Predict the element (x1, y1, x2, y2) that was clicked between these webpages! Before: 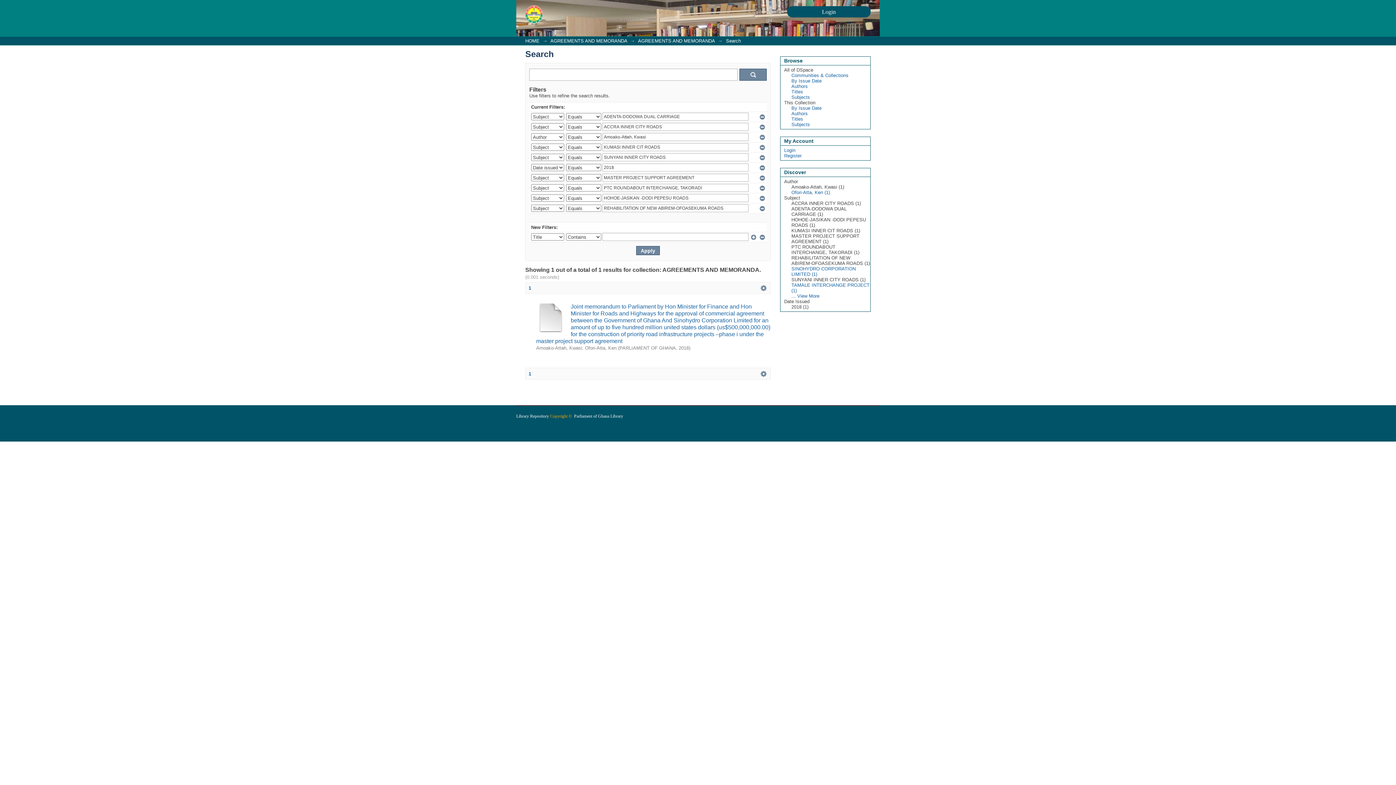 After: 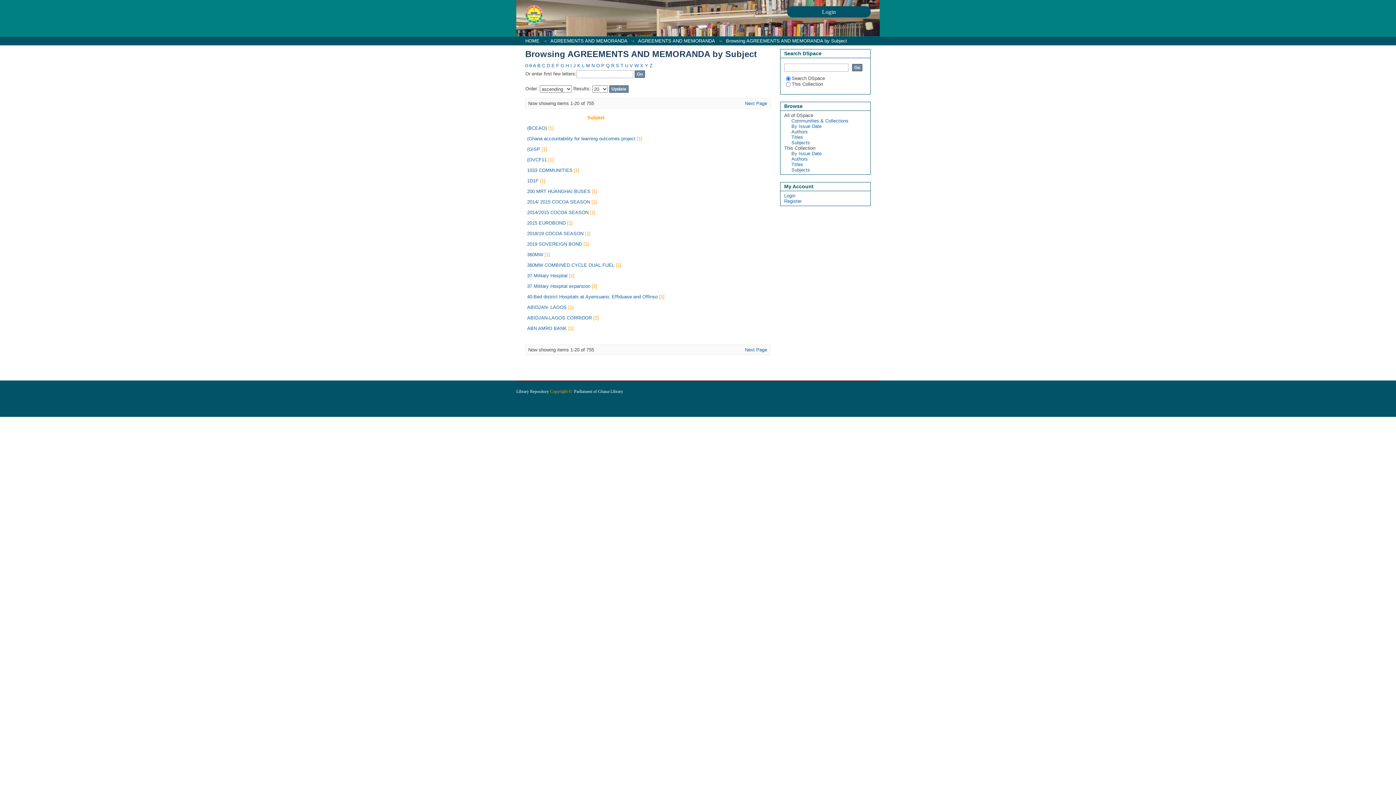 Action: bbox: (791, 121, 810, 127) label: Subjects